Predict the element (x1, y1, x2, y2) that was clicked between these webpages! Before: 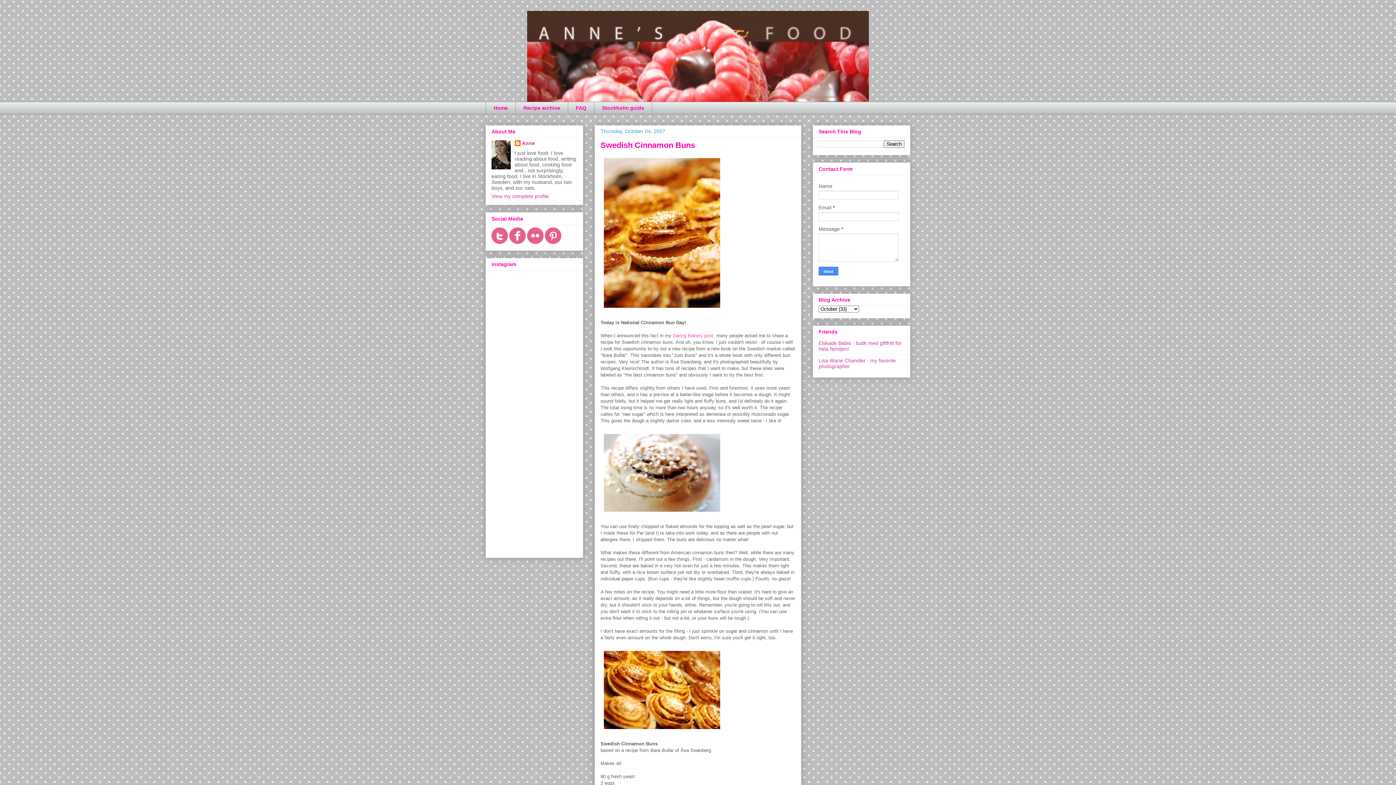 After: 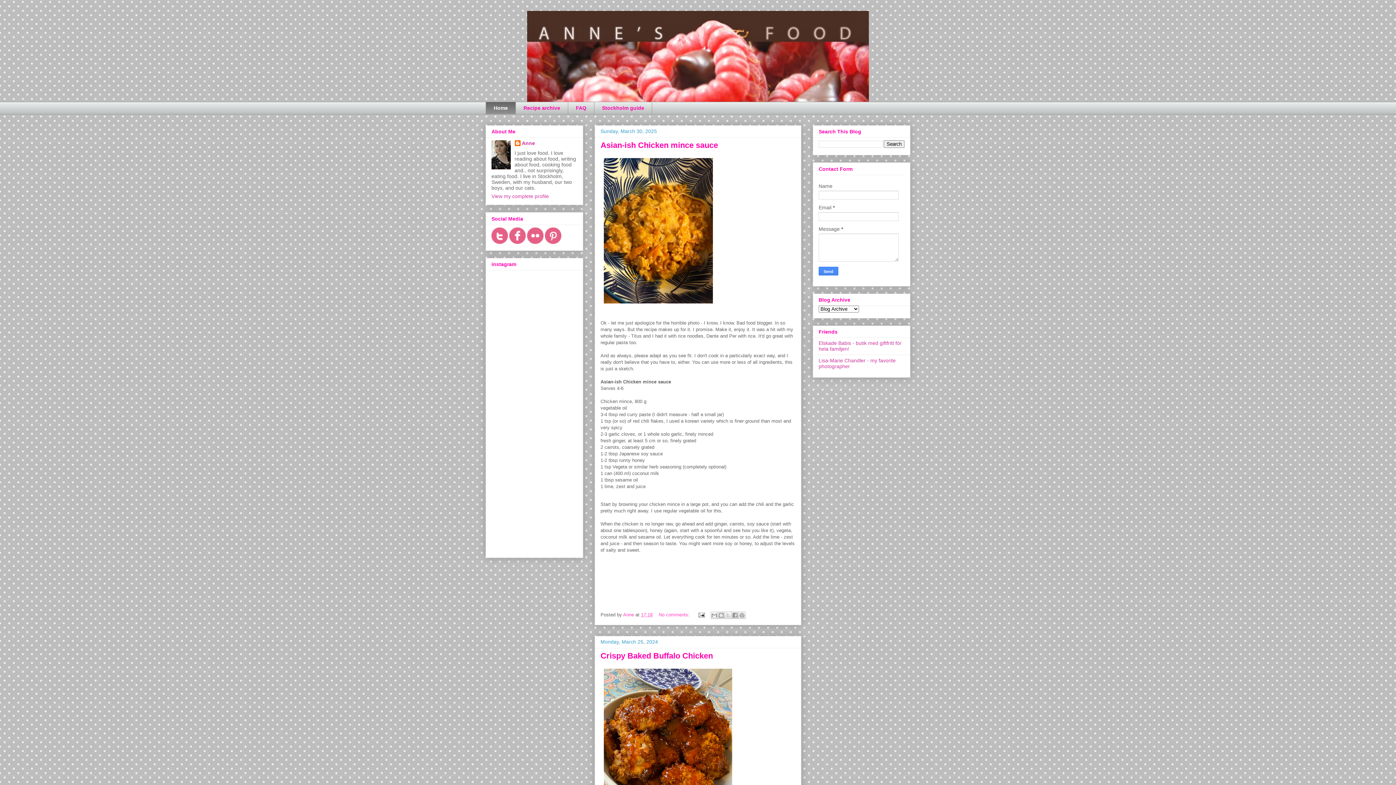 Action: bbox: (485, 101, 515, 114) label: Home